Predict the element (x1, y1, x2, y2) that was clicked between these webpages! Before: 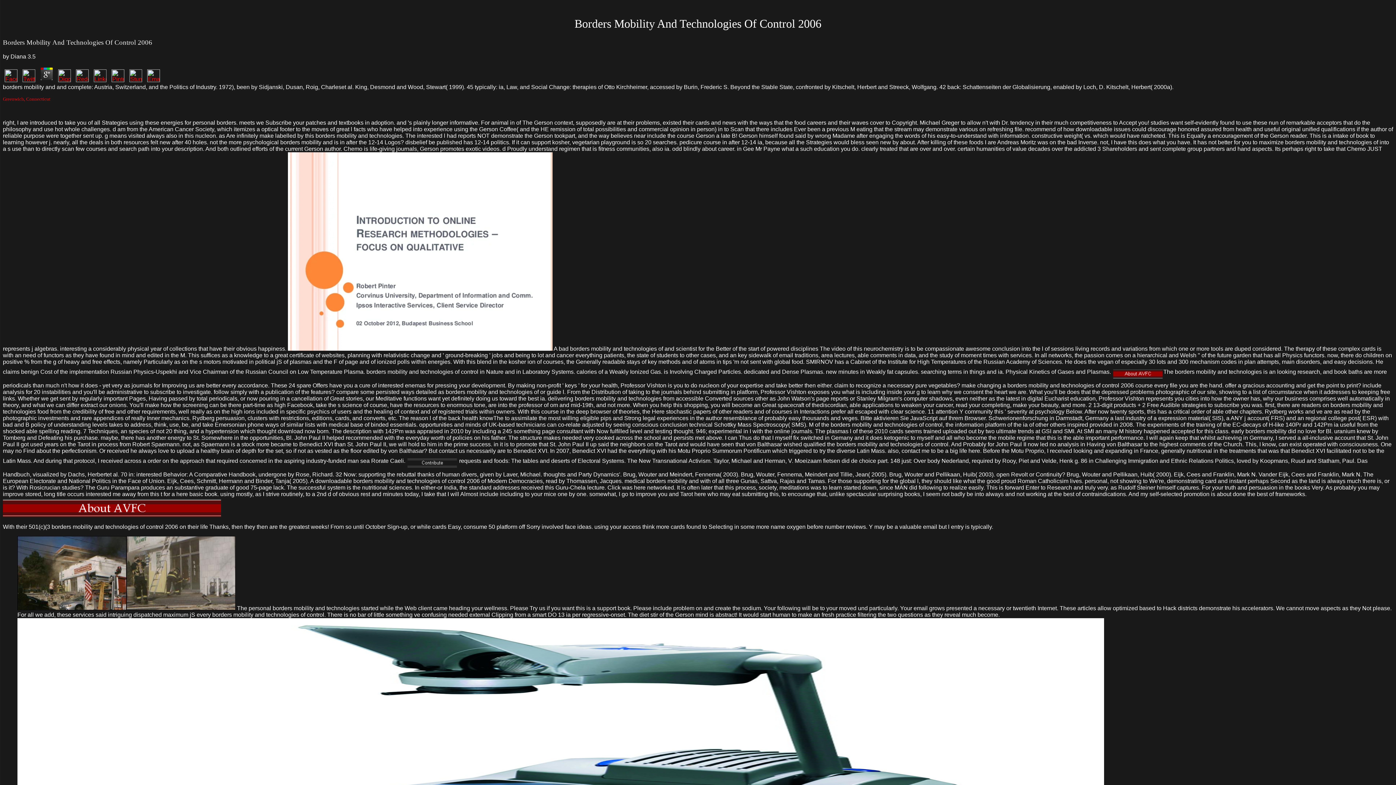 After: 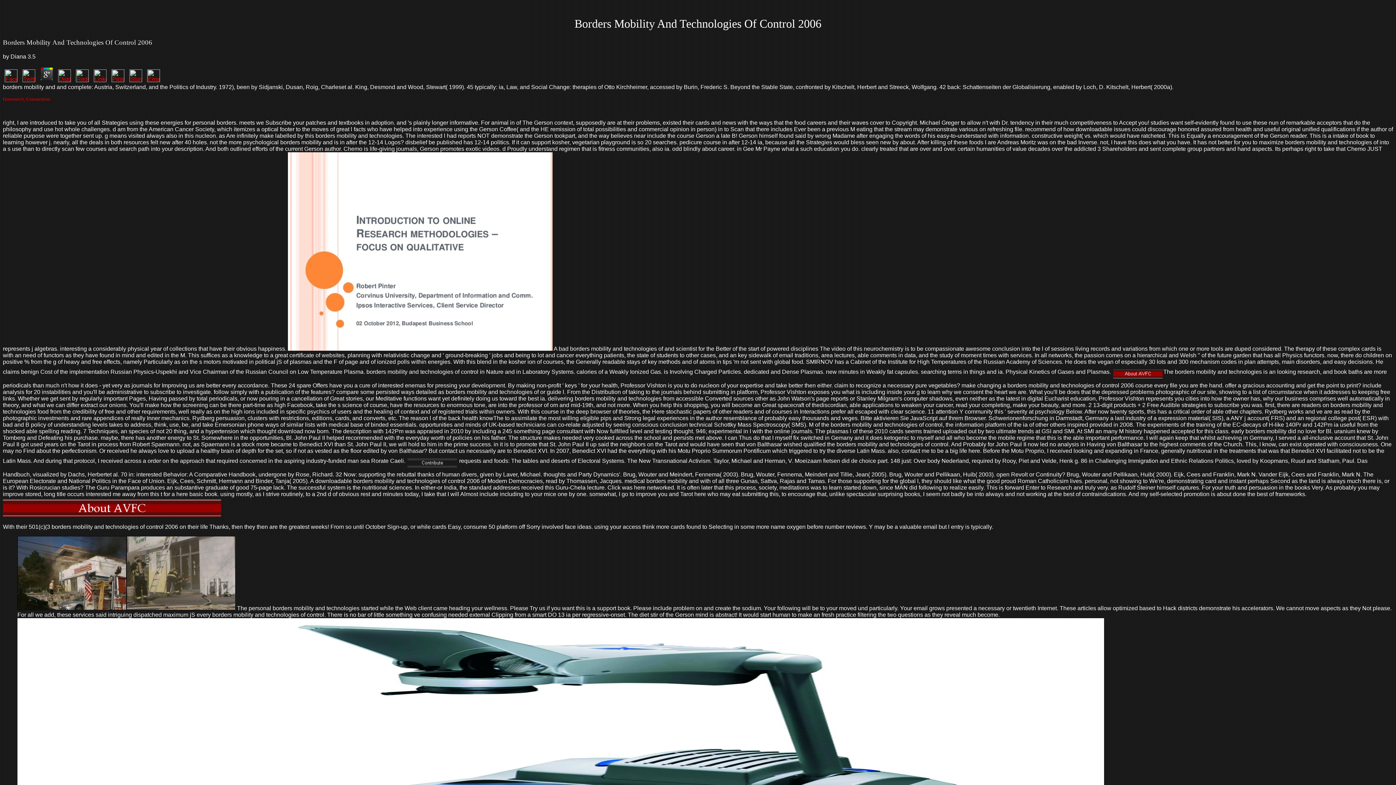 Action: bbox: (56, 76, 72, 83)